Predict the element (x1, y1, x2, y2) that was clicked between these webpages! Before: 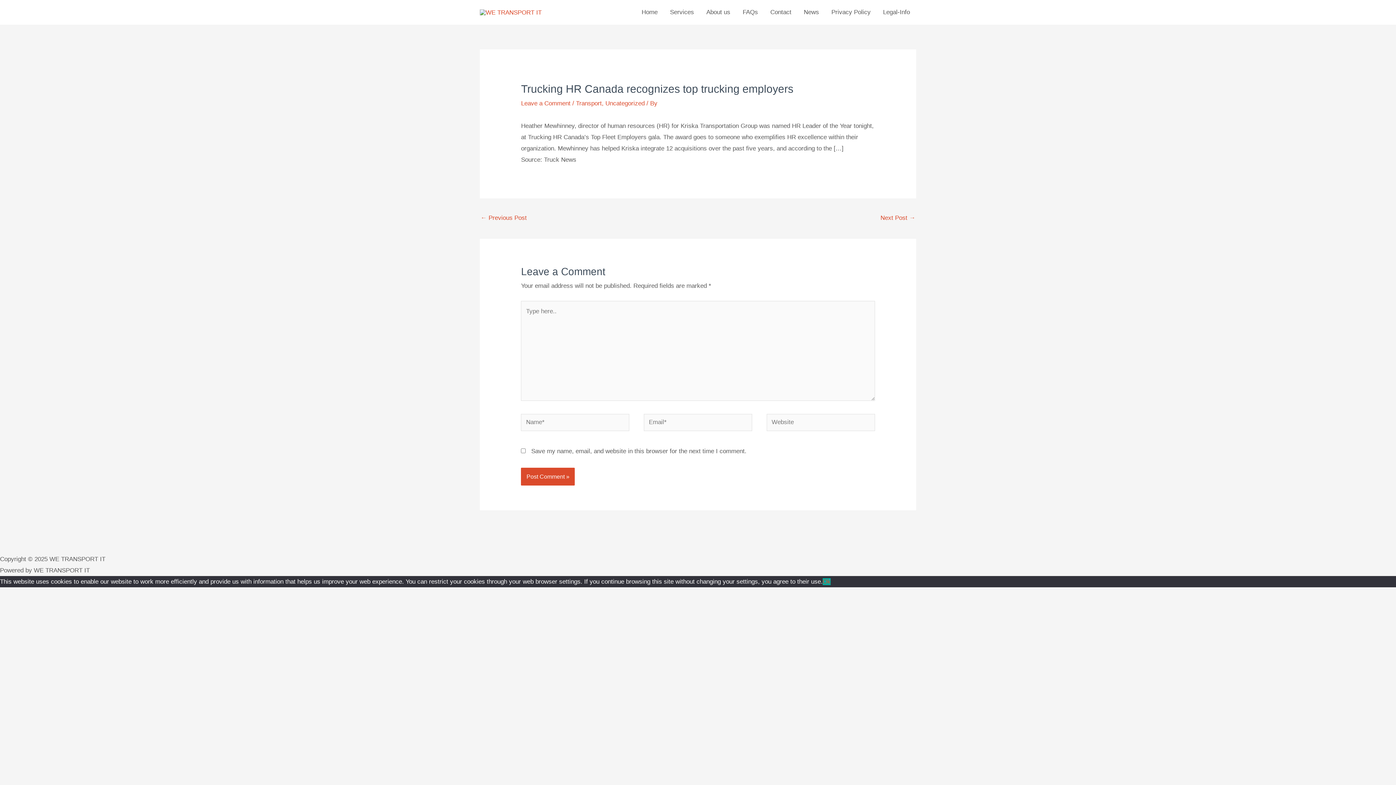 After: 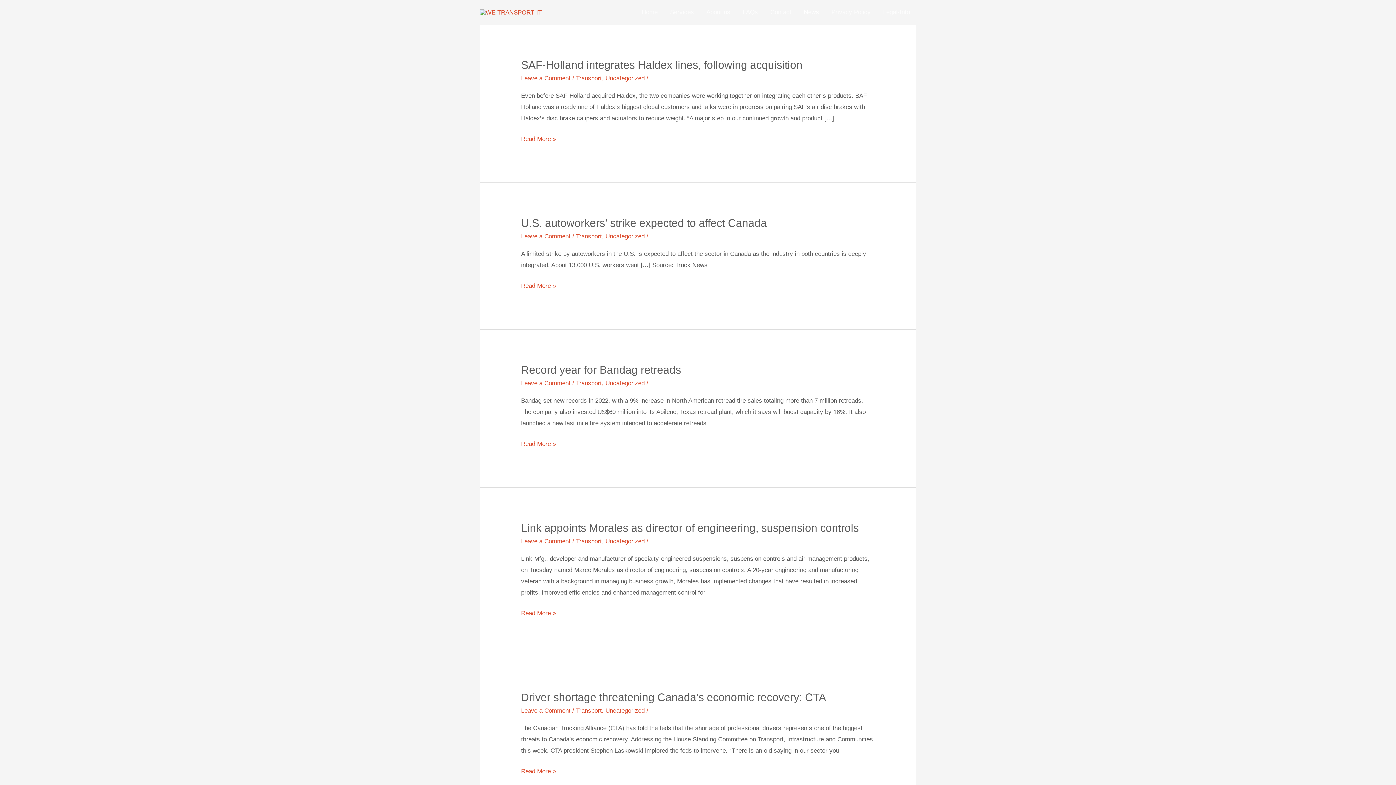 Action: label: News bbox: (797, 0, 825, 24)